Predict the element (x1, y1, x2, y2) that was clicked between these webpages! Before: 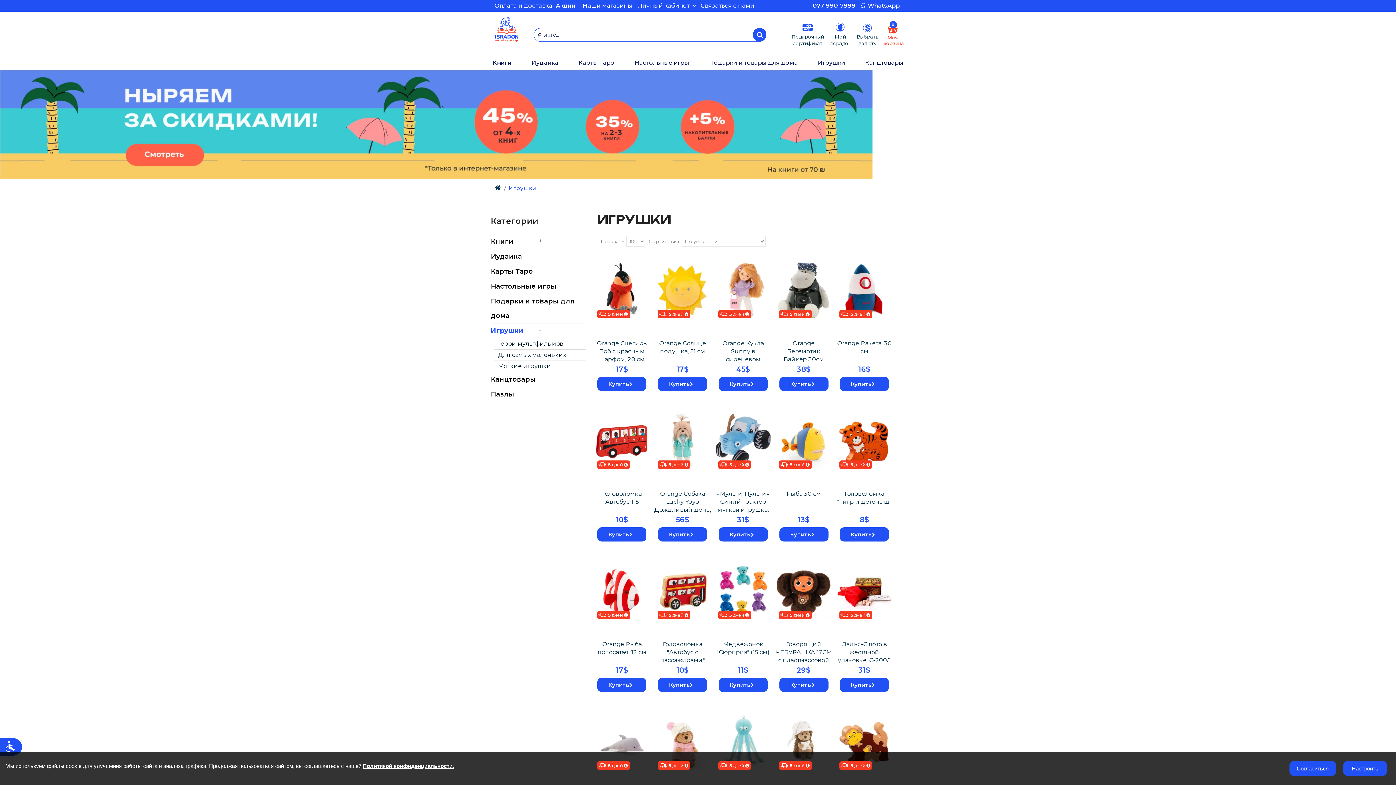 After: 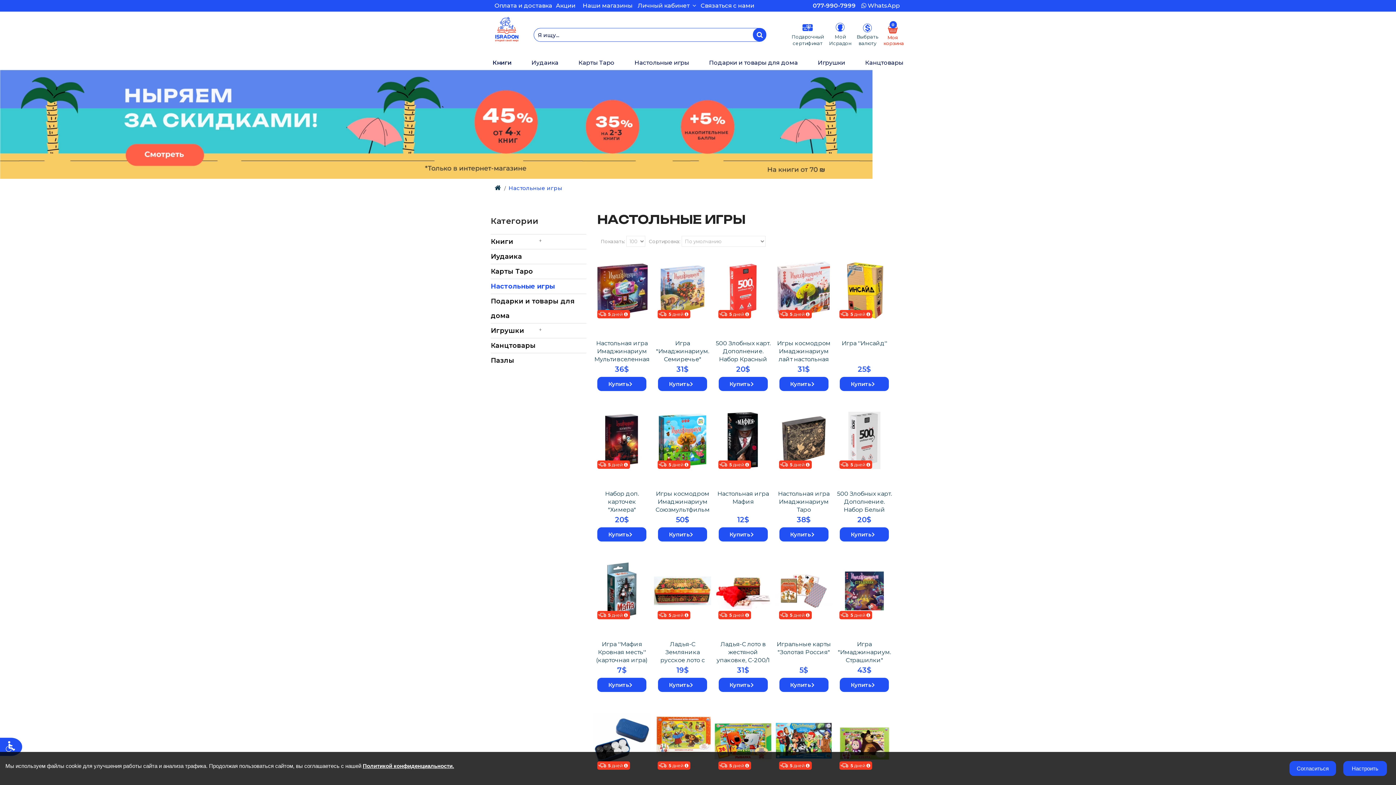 Action: label: Настольные игры bbox: (490, 278, 586, 293)